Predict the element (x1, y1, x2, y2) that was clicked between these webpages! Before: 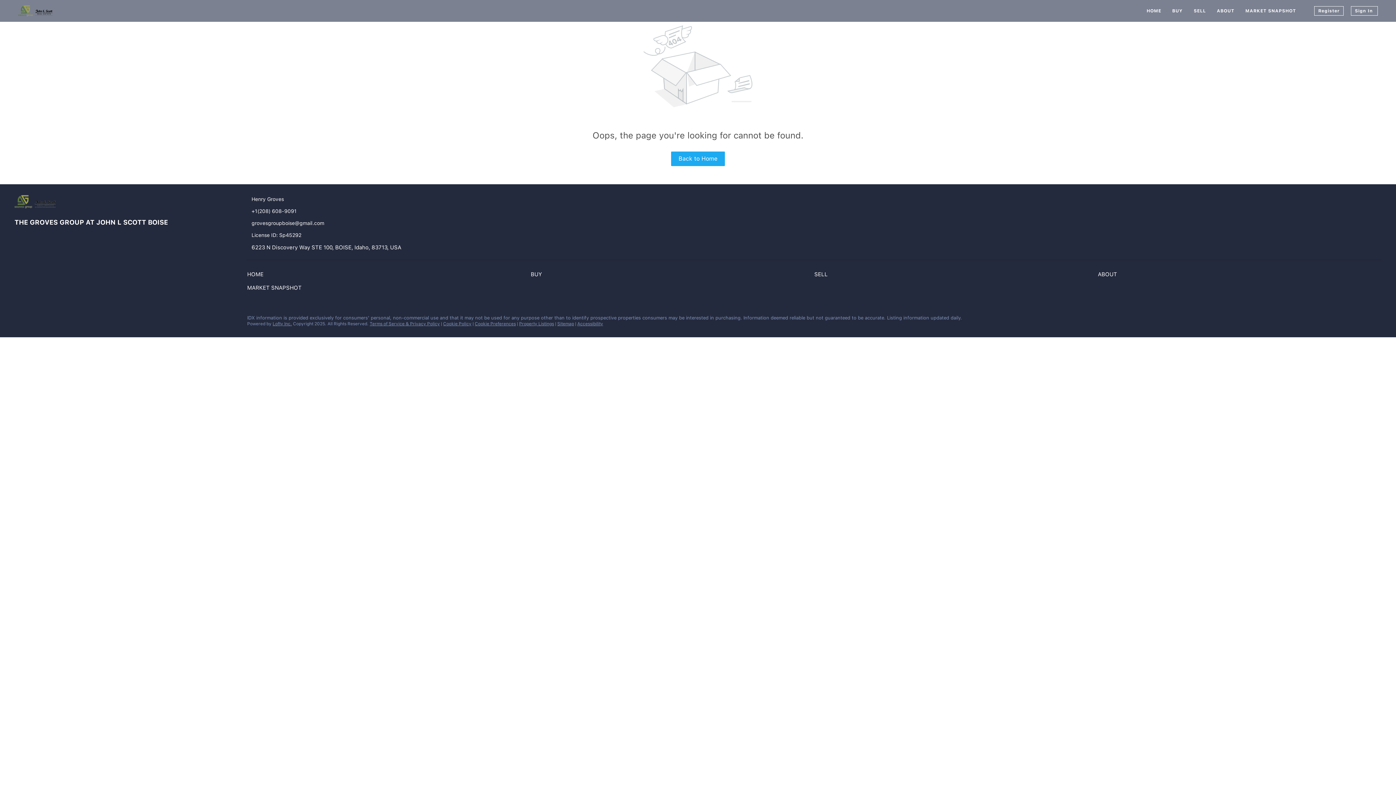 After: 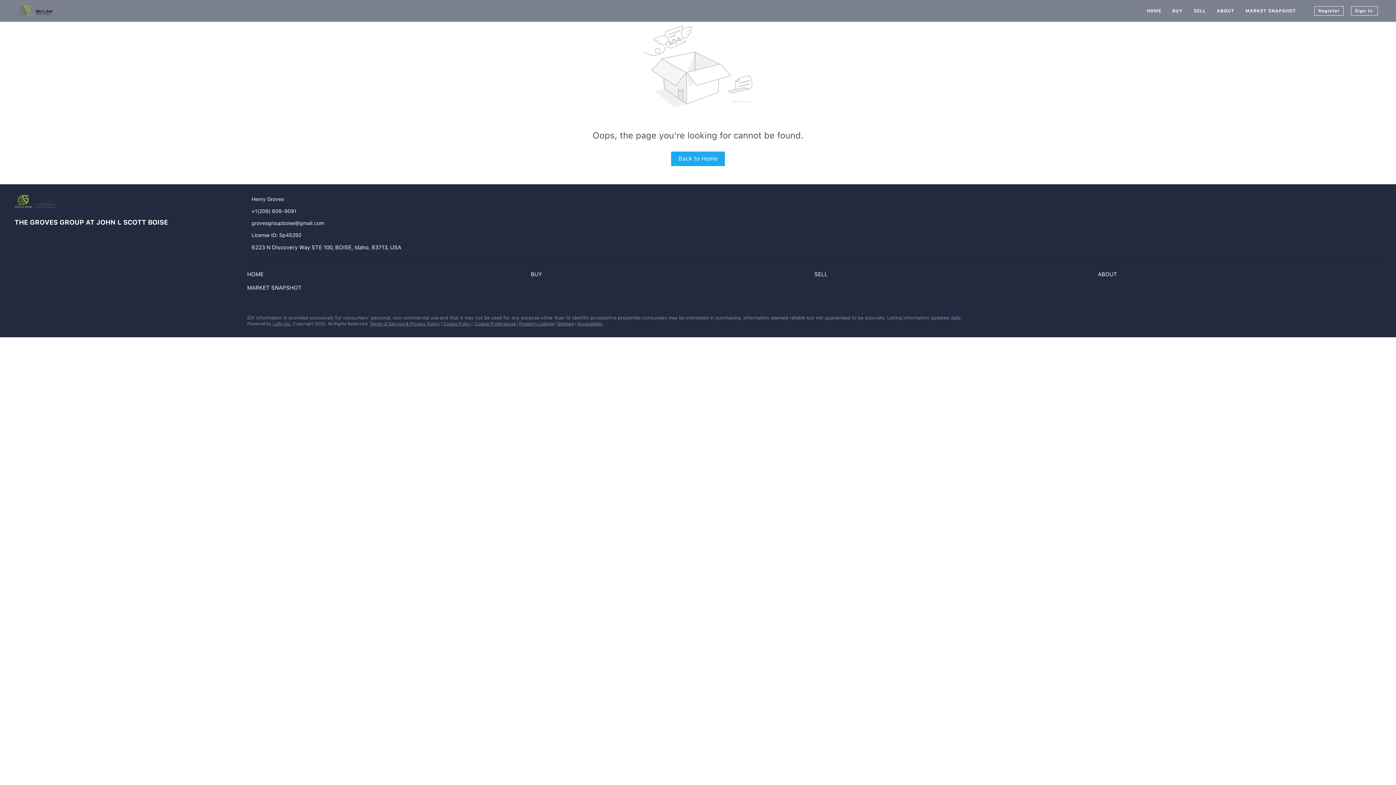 Action: bbox: (29, 314, 40, 325) label: instagram